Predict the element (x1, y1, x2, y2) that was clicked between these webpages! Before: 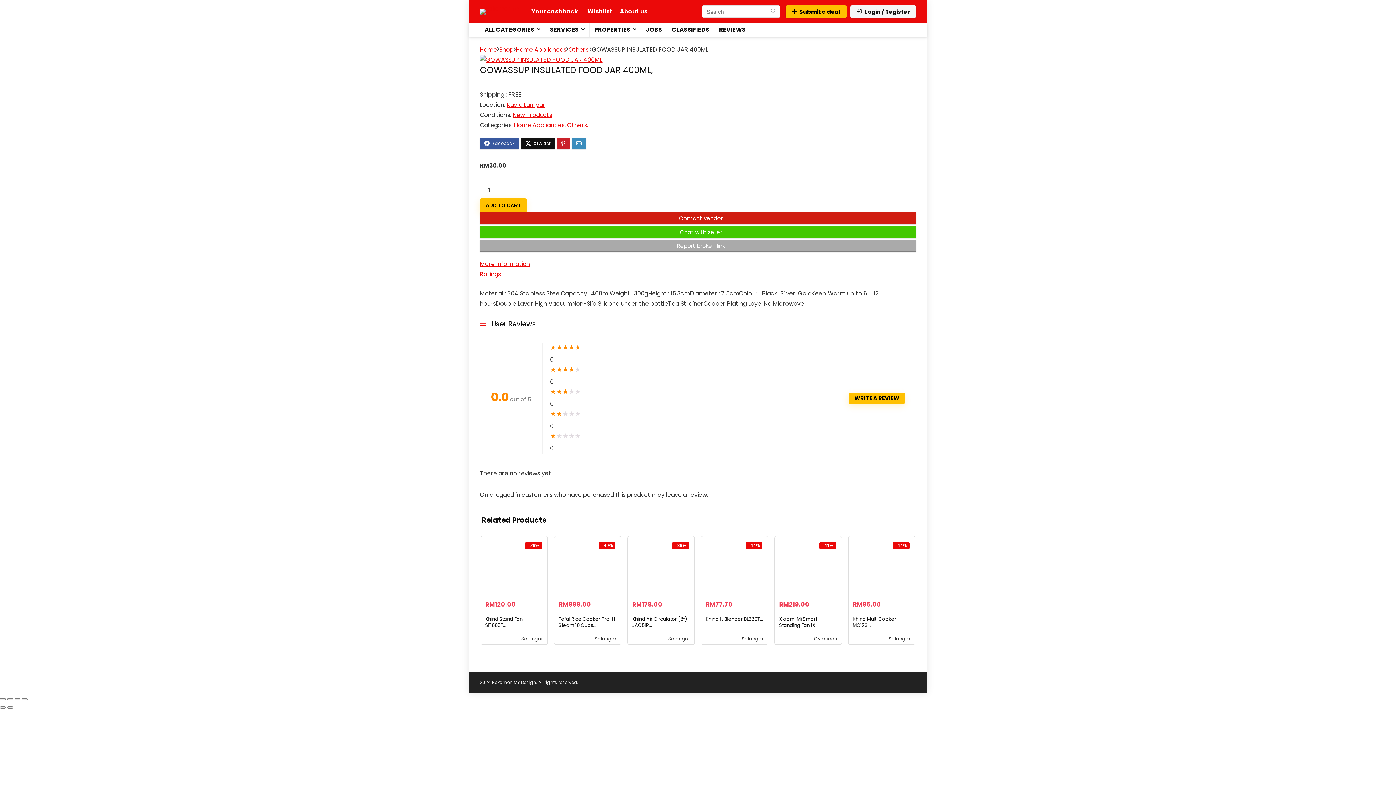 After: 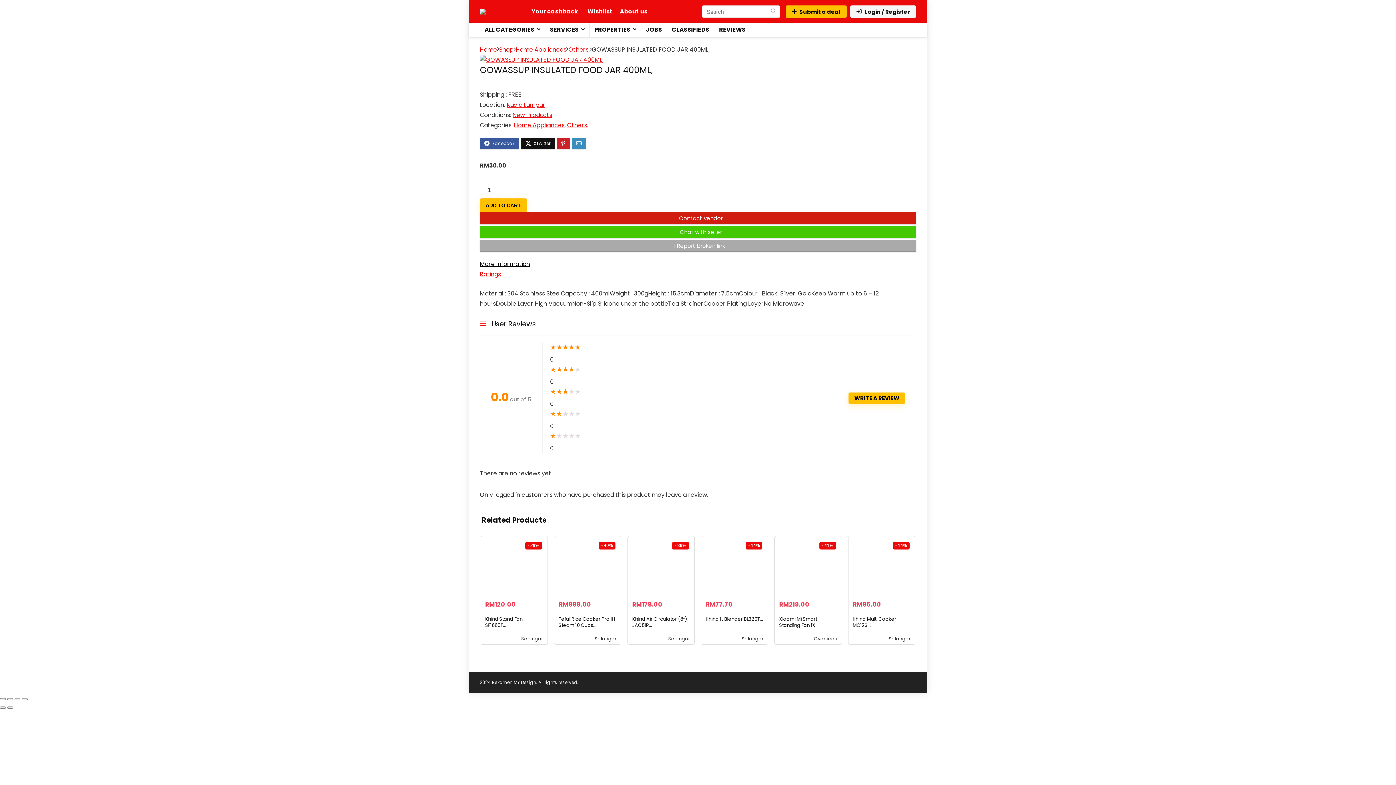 Action: label: More Information bbox: (480, 260, 530, 268)